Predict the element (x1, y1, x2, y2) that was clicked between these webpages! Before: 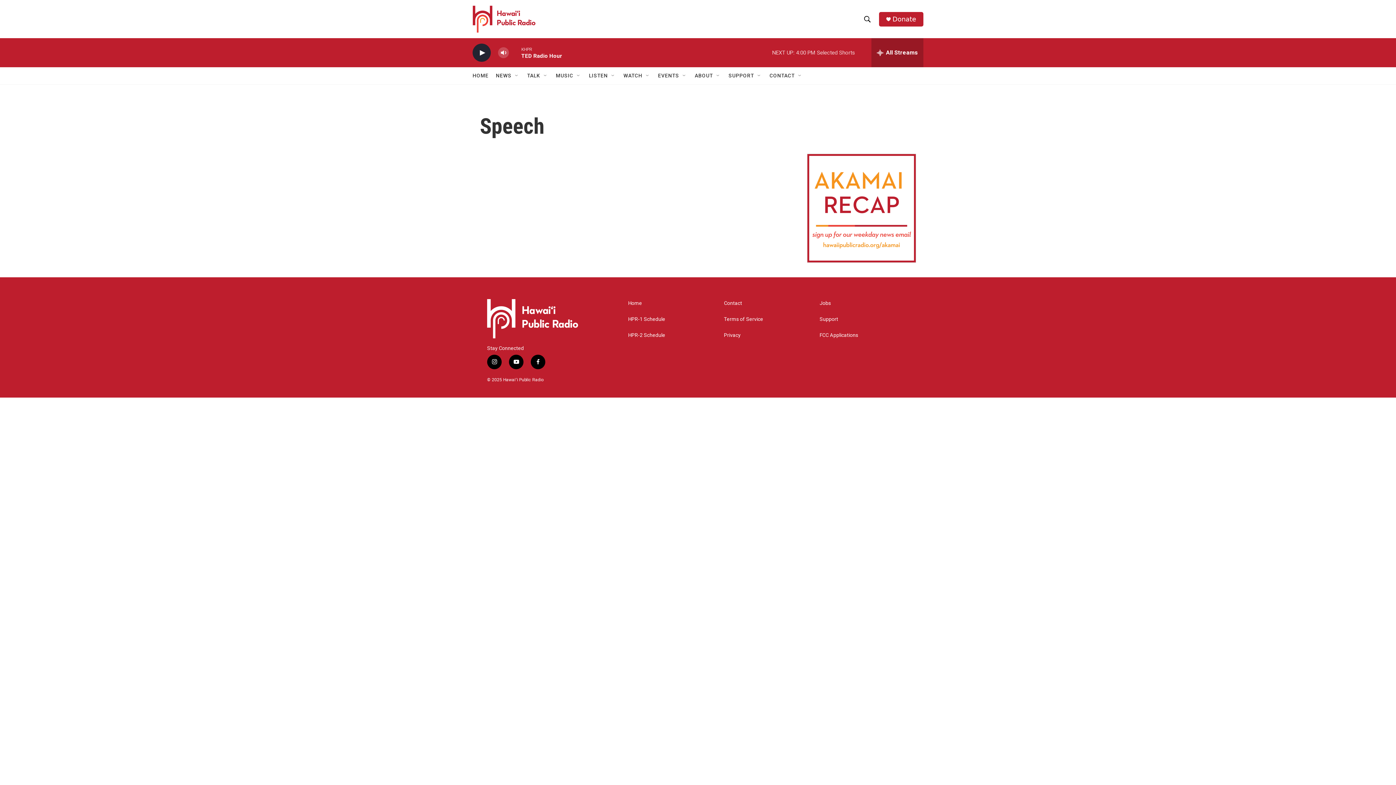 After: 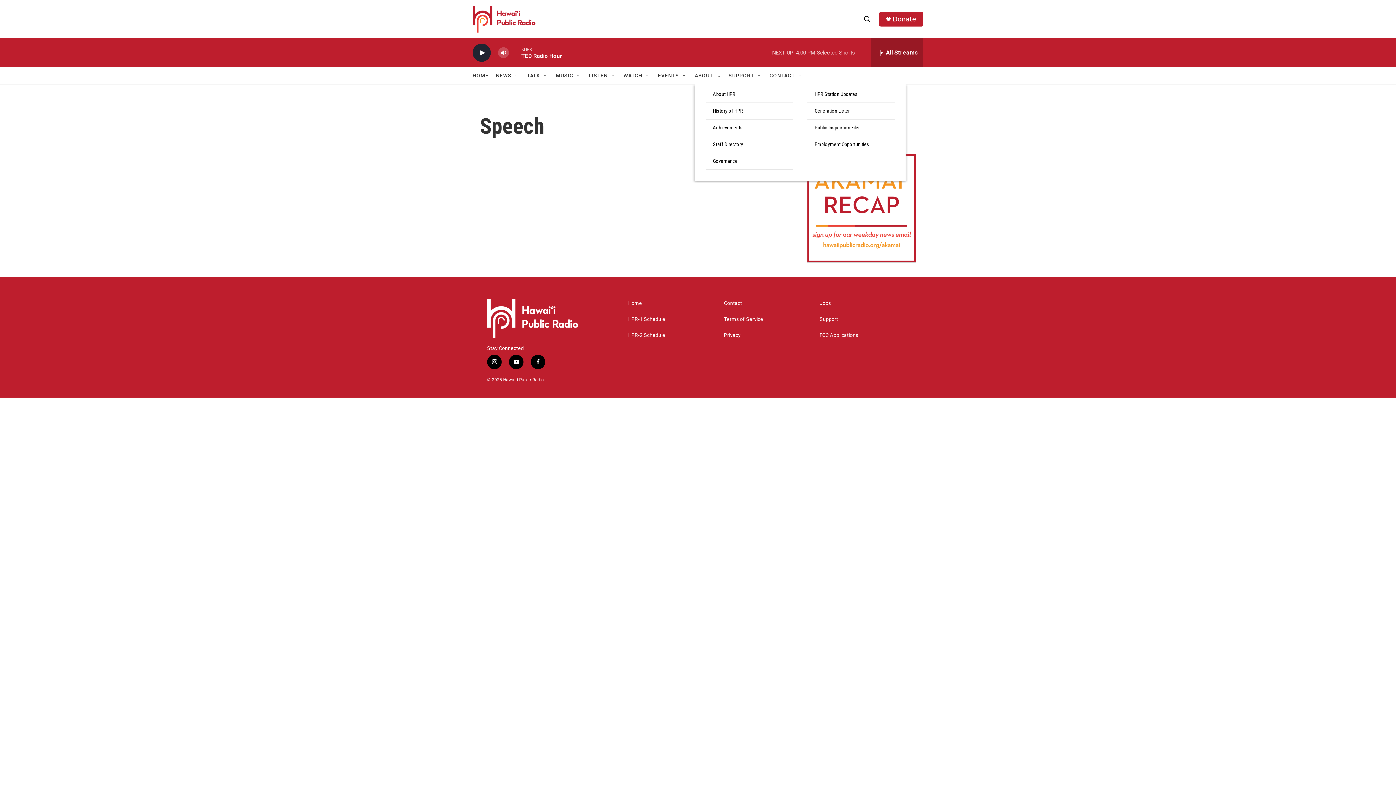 Action: label: Open Sub Navigation bbox: (715, 72, 721, 78)